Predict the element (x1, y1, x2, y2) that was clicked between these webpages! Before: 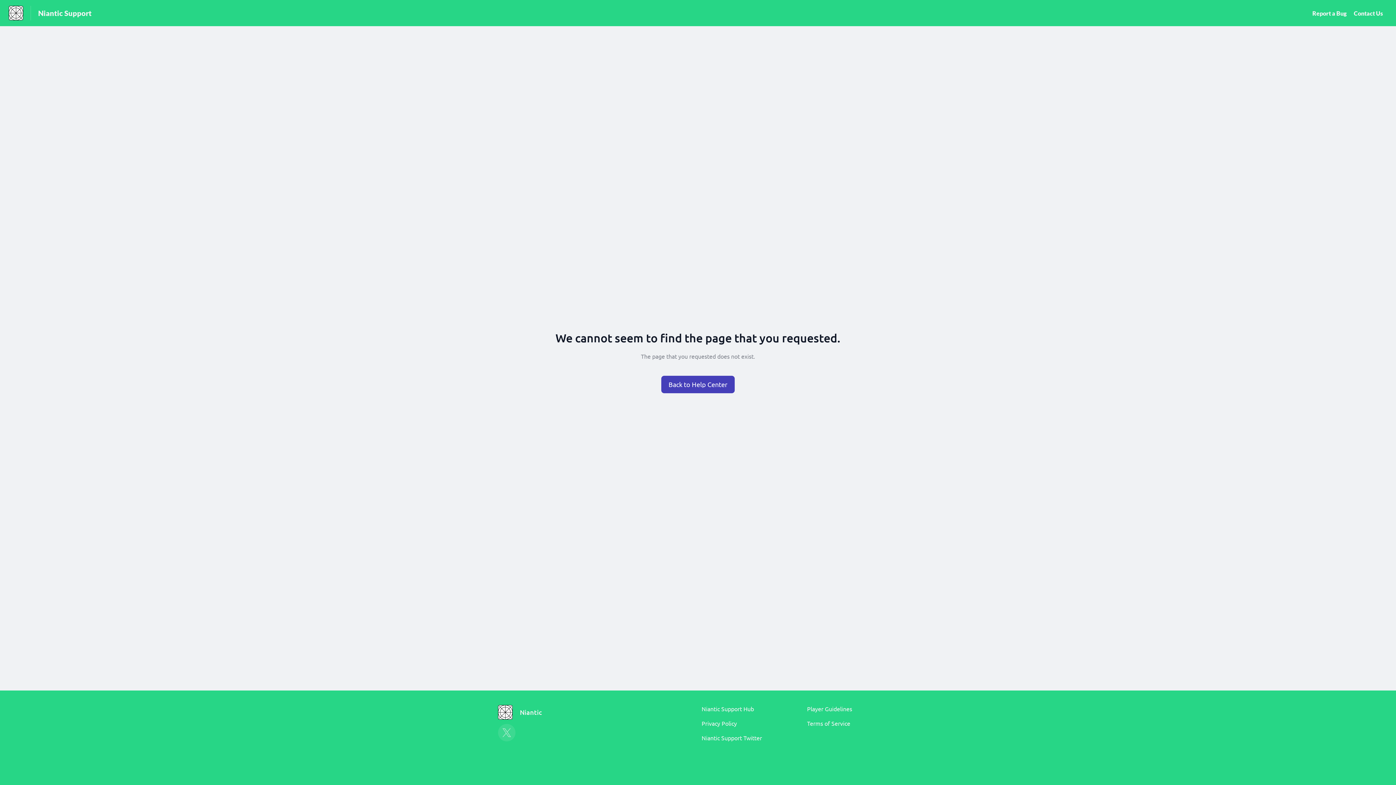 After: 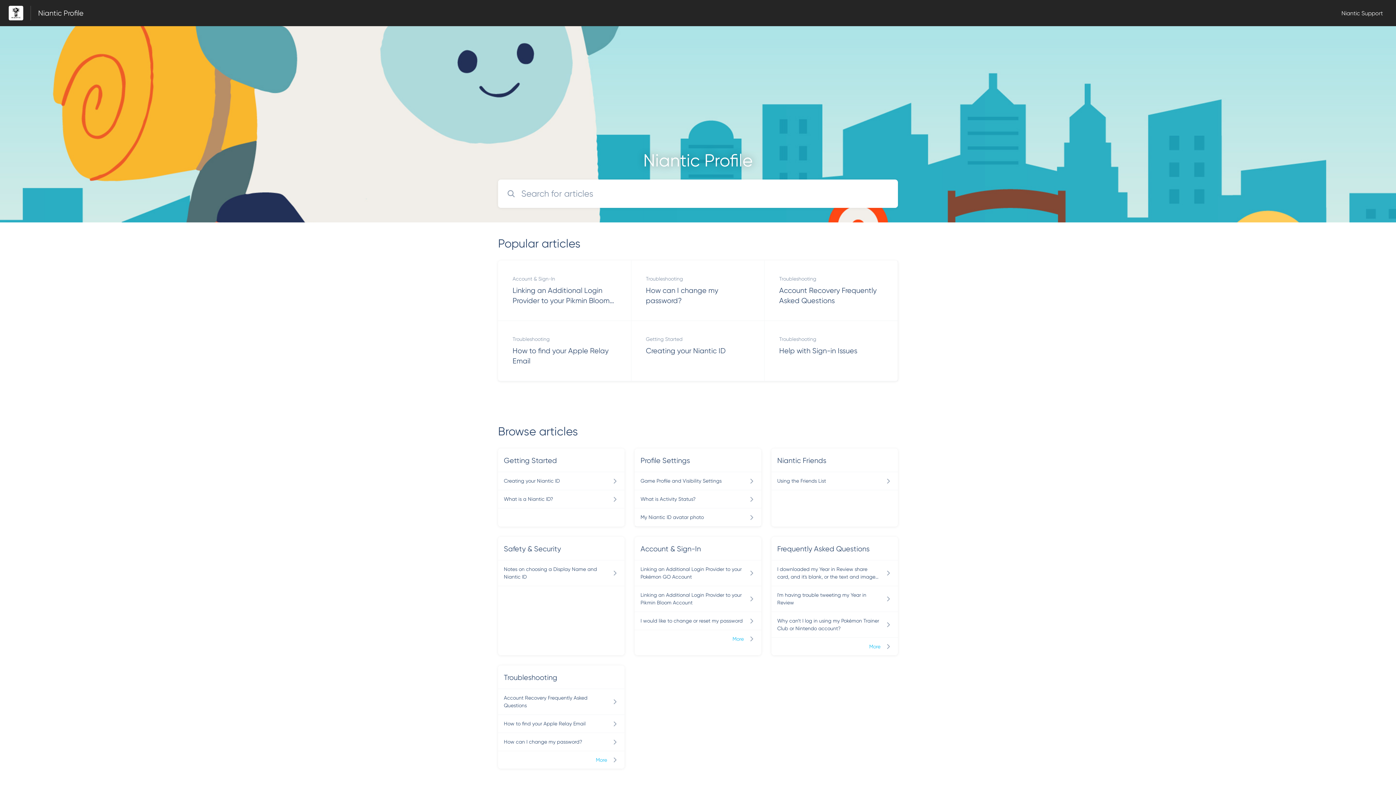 Action: label: Niantic Support bbox: (38, 8, 91, 17)